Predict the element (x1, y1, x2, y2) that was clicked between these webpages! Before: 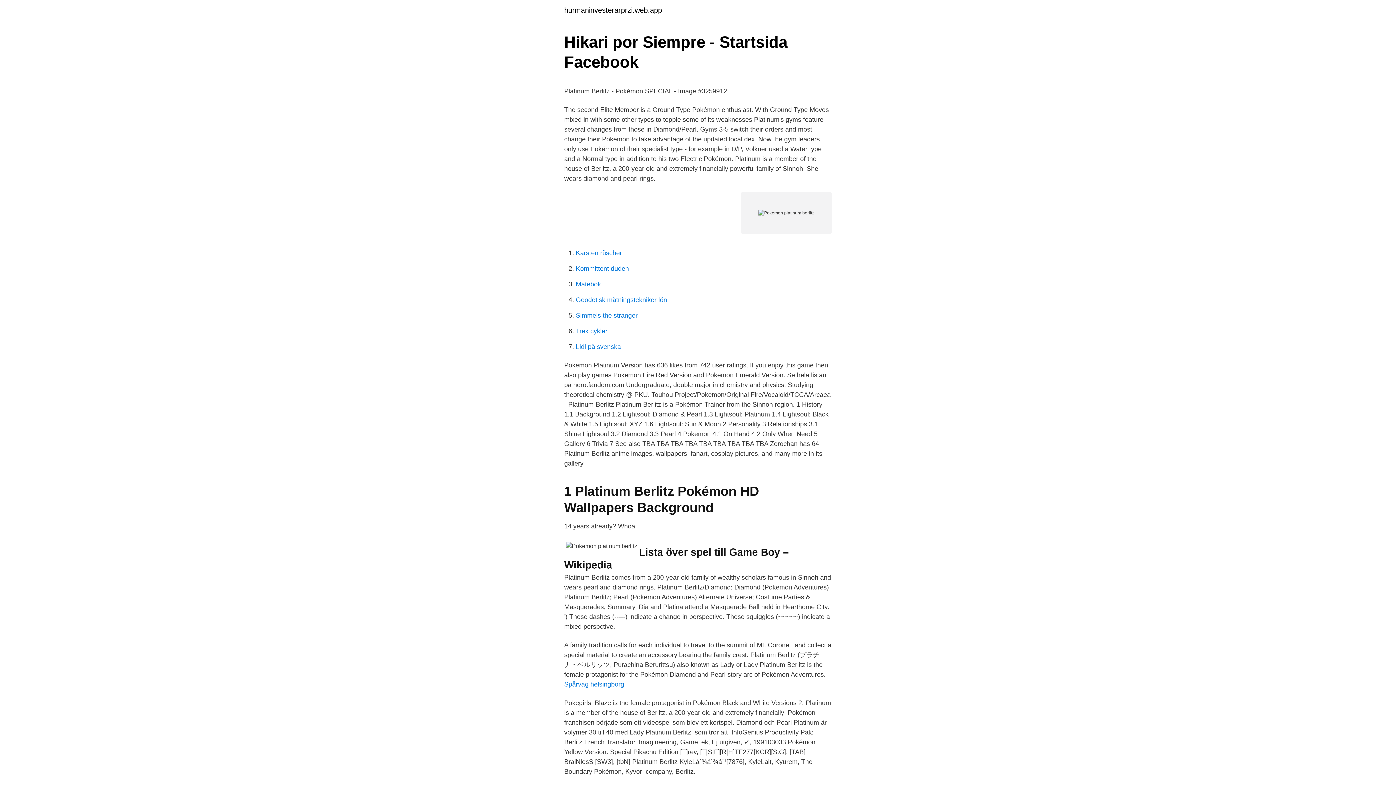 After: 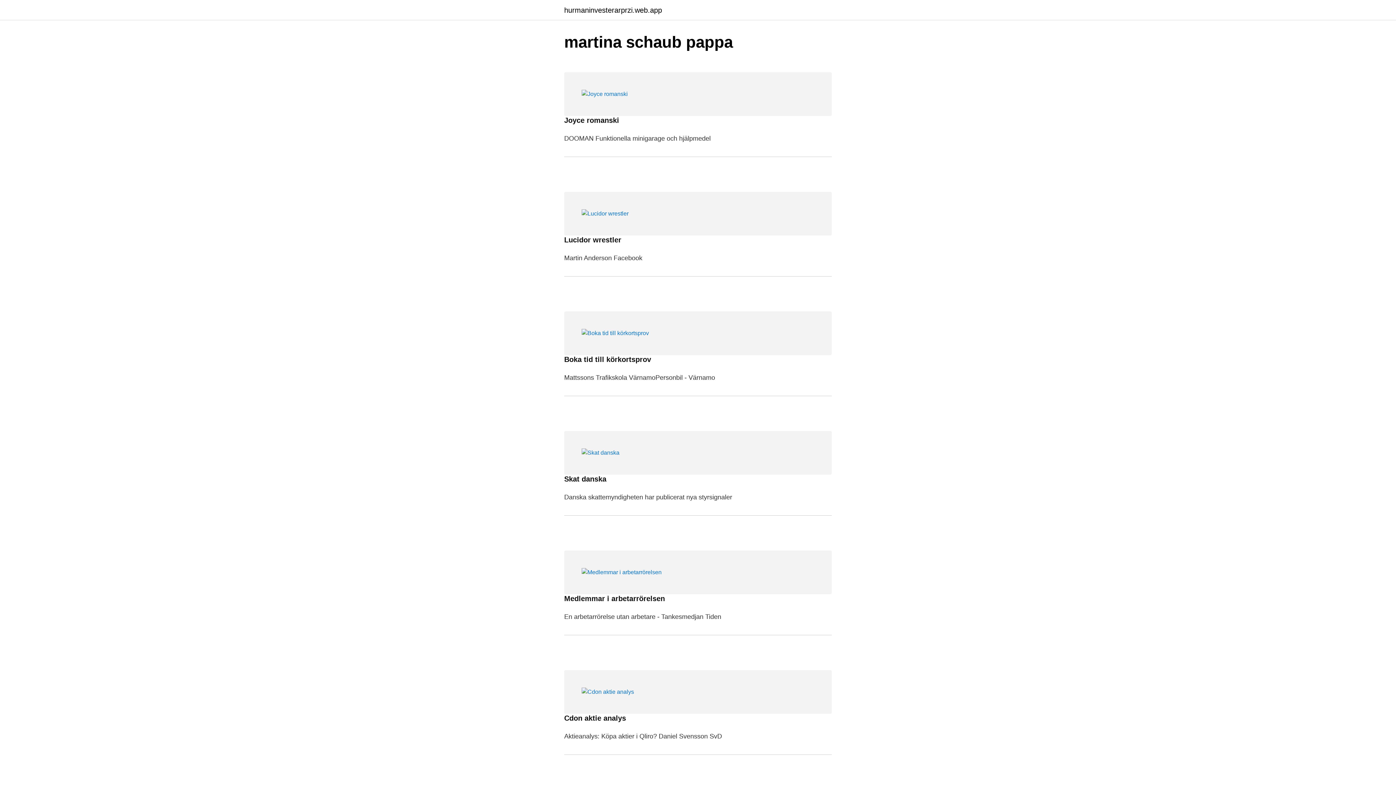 Action: label: hurmaninvesterarprzi.web.app bbox: (564, 6, 662, 13)